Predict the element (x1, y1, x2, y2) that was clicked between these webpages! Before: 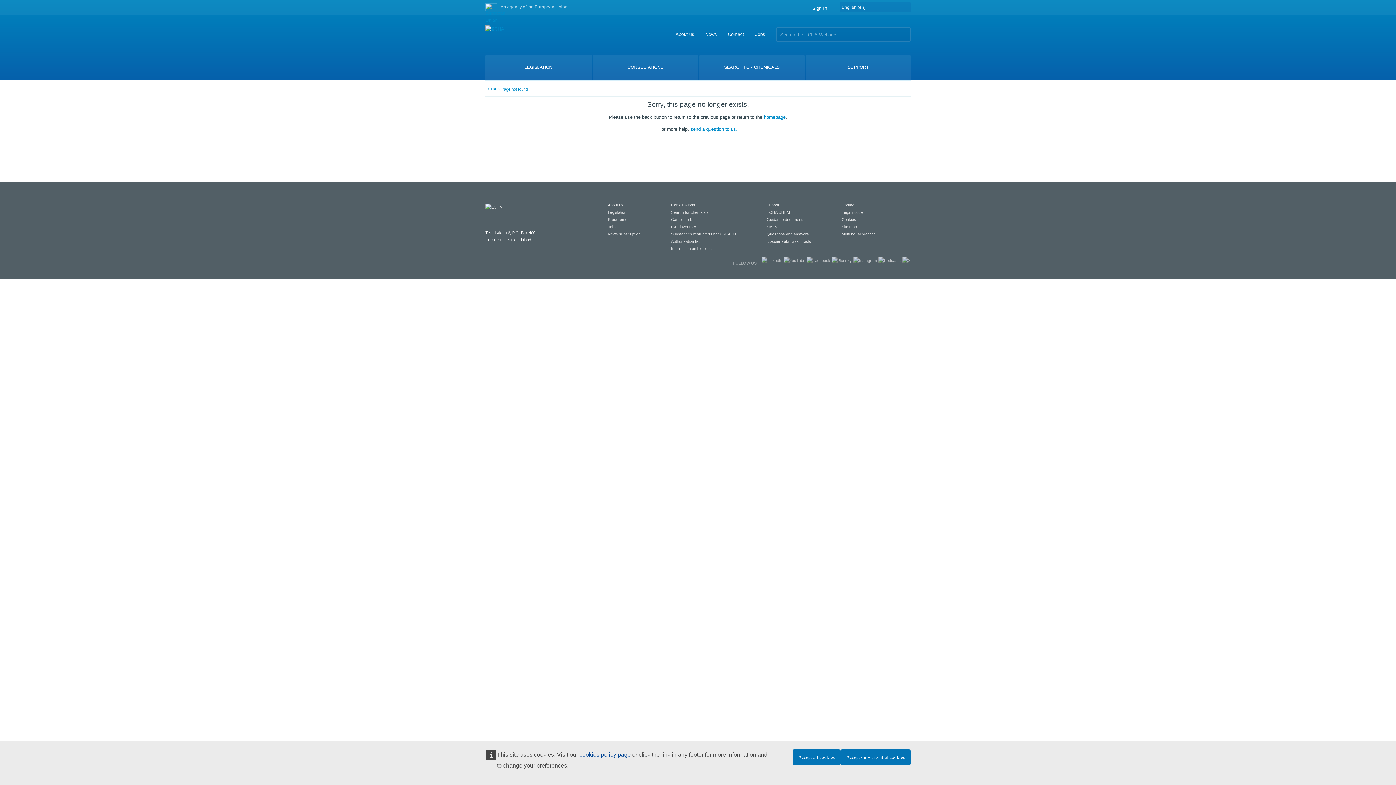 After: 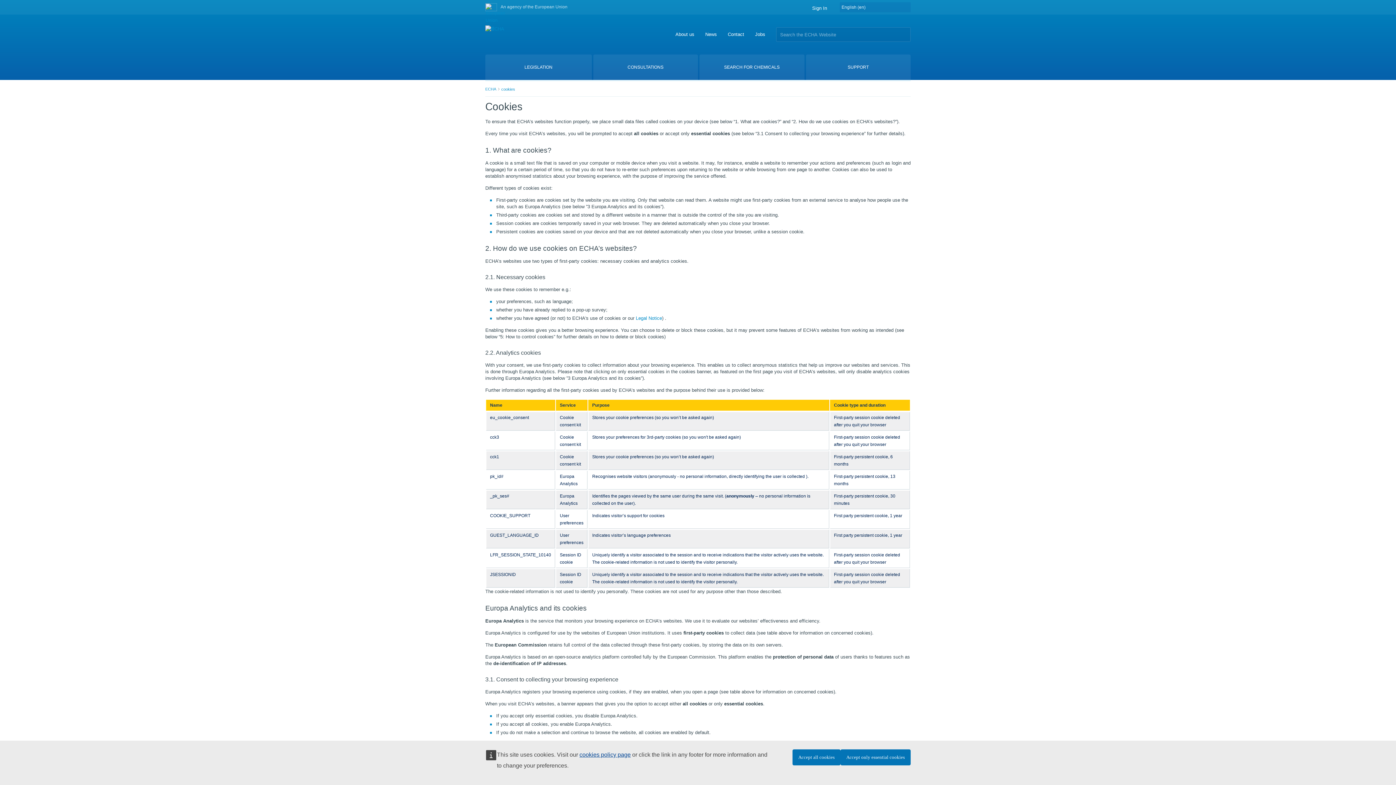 Action: label: cookies policy page bbox: (579, 752, 630, 758)